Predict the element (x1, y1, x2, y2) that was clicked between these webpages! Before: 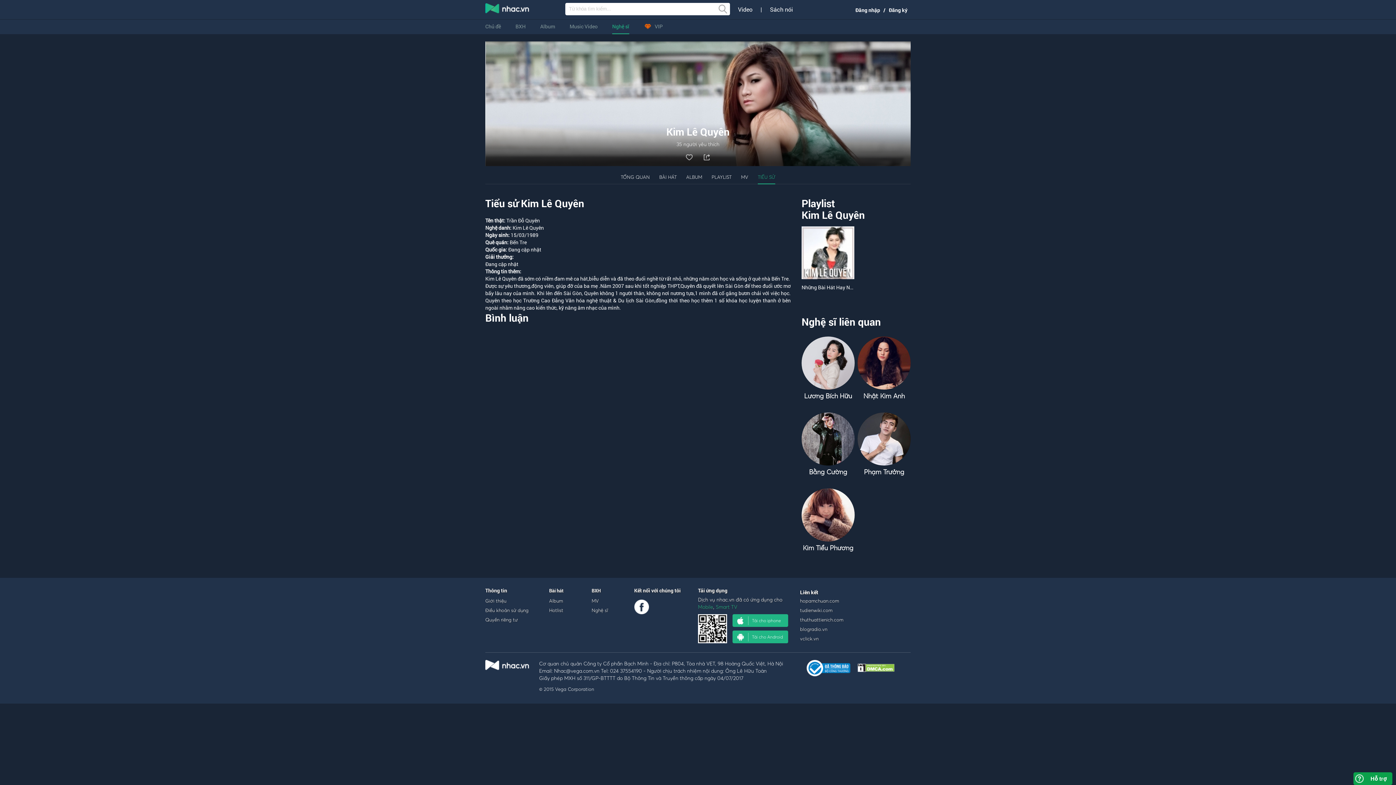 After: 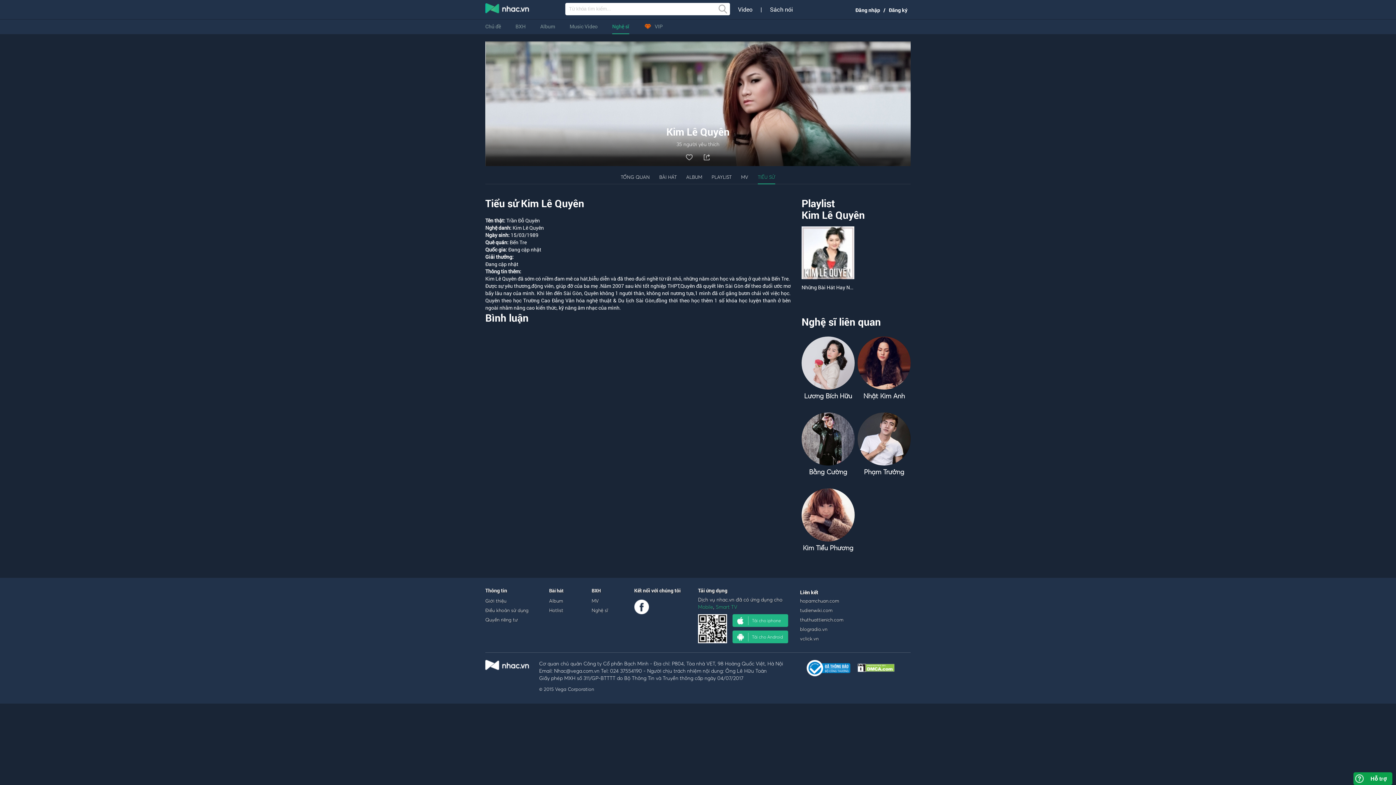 Action: bbox: (801, 196, 835, 210) label: Playlist